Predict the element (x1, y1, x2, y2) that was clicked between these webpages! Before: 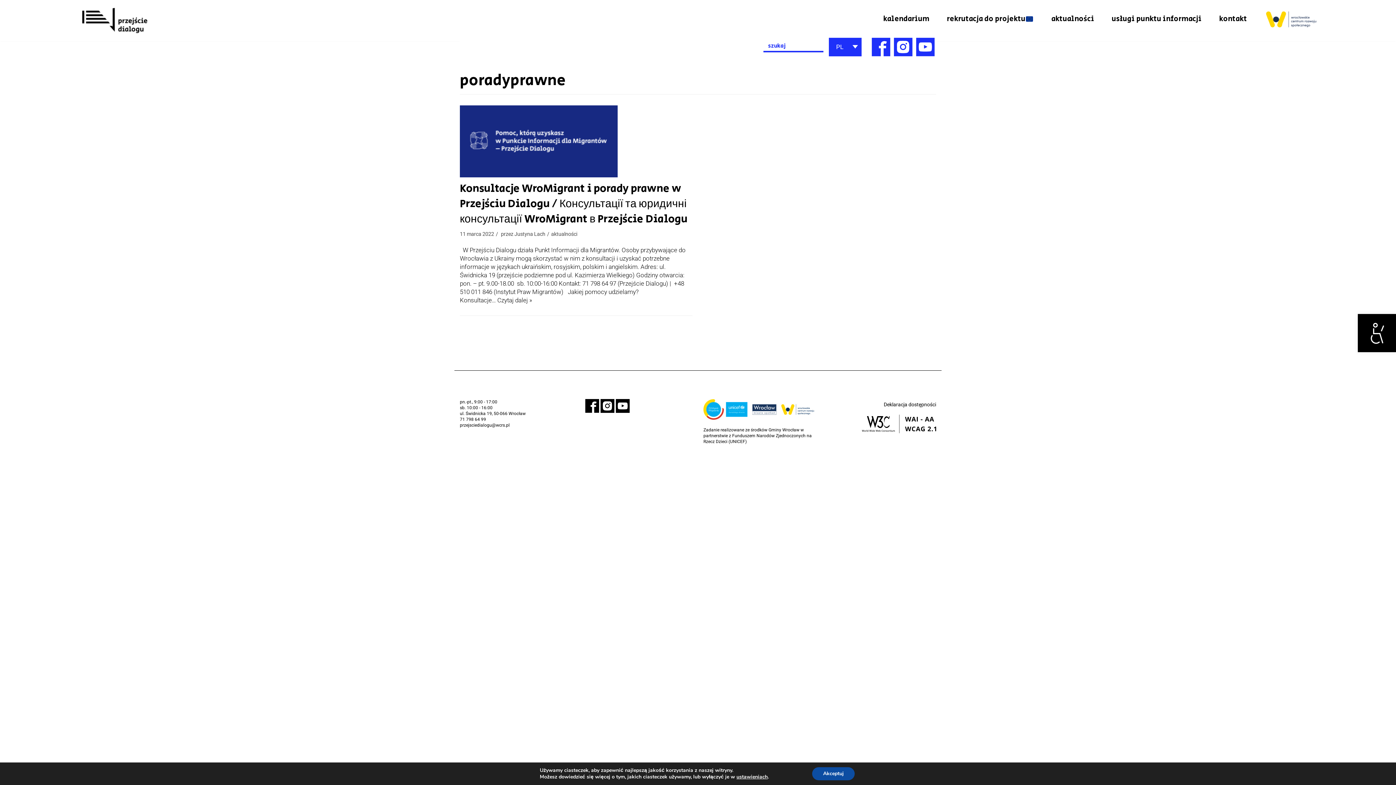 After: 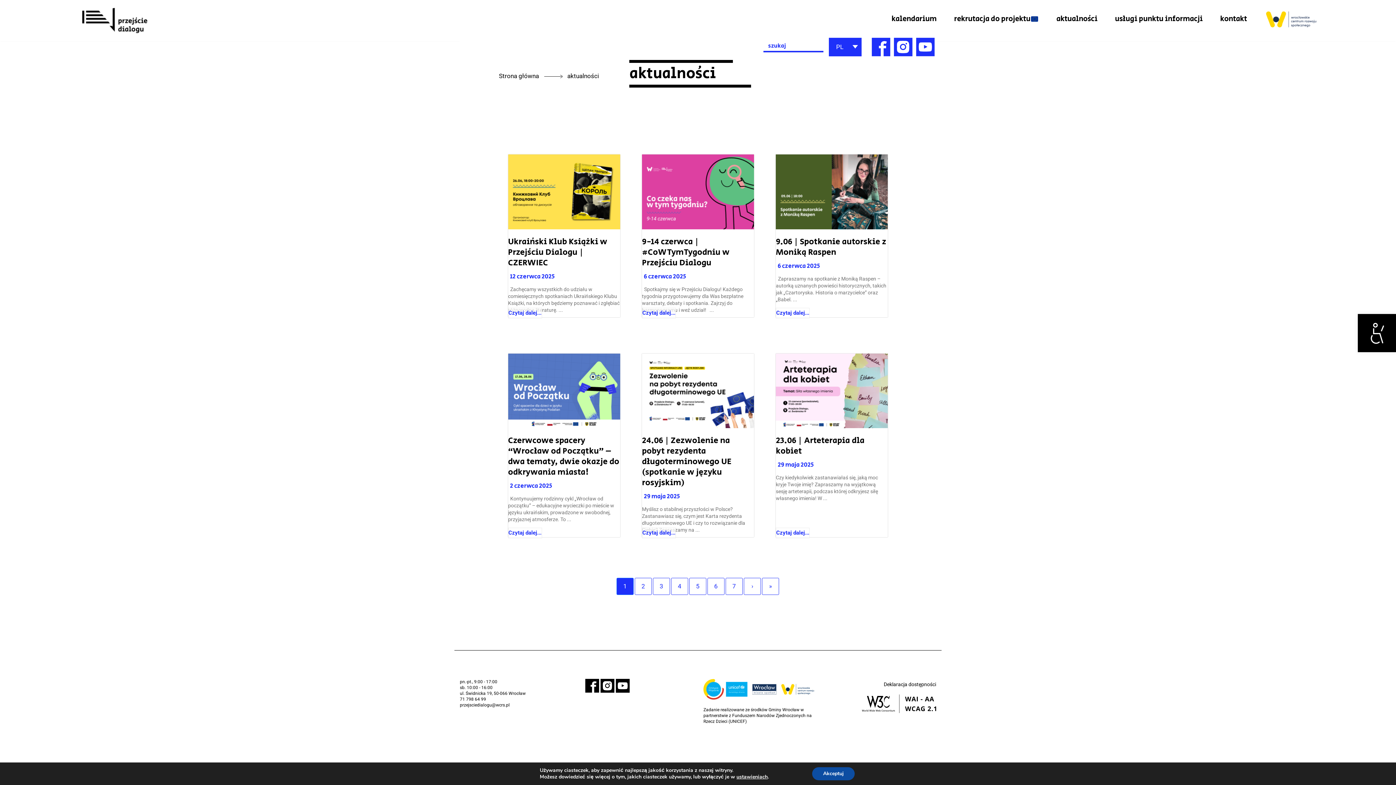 Action: label: aktualności bbox: (1051, 13, 1094, 24)